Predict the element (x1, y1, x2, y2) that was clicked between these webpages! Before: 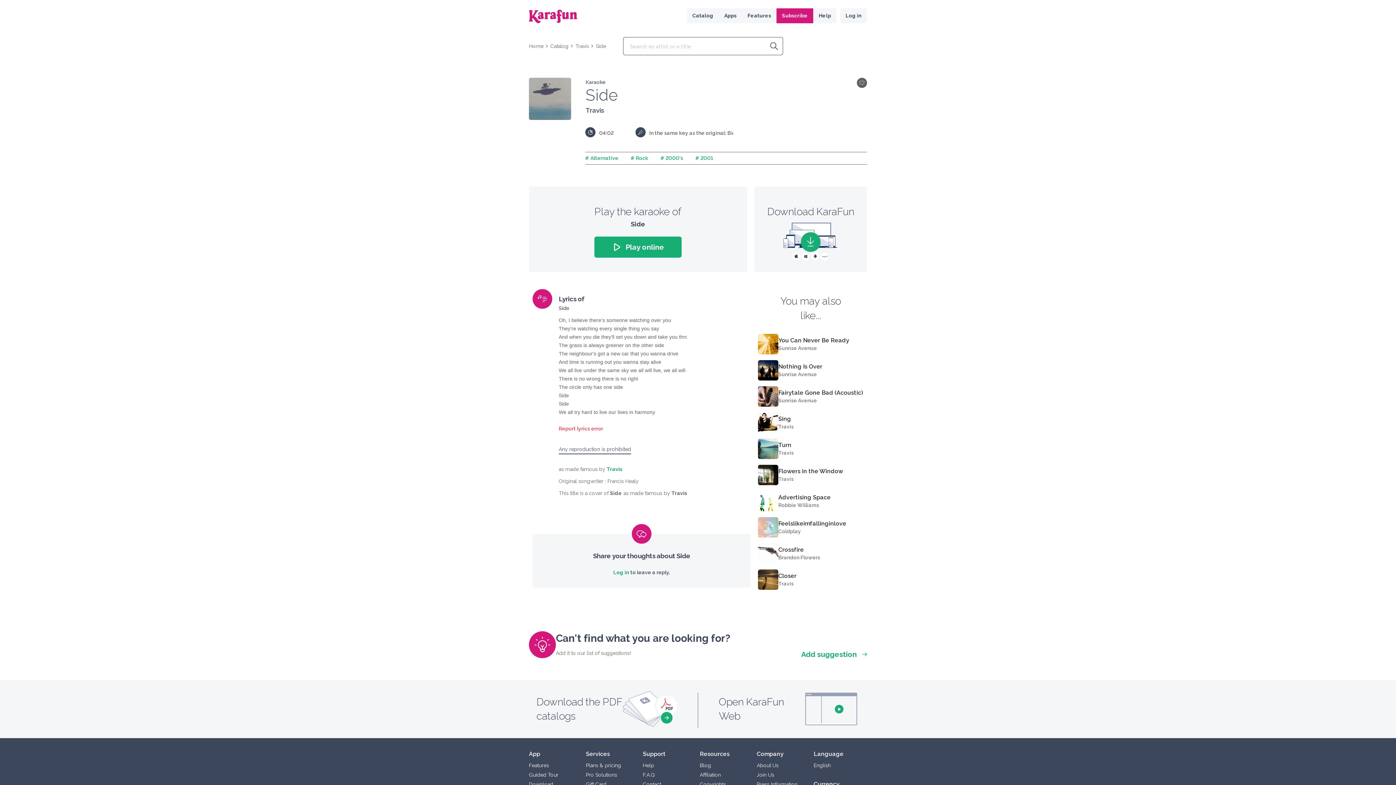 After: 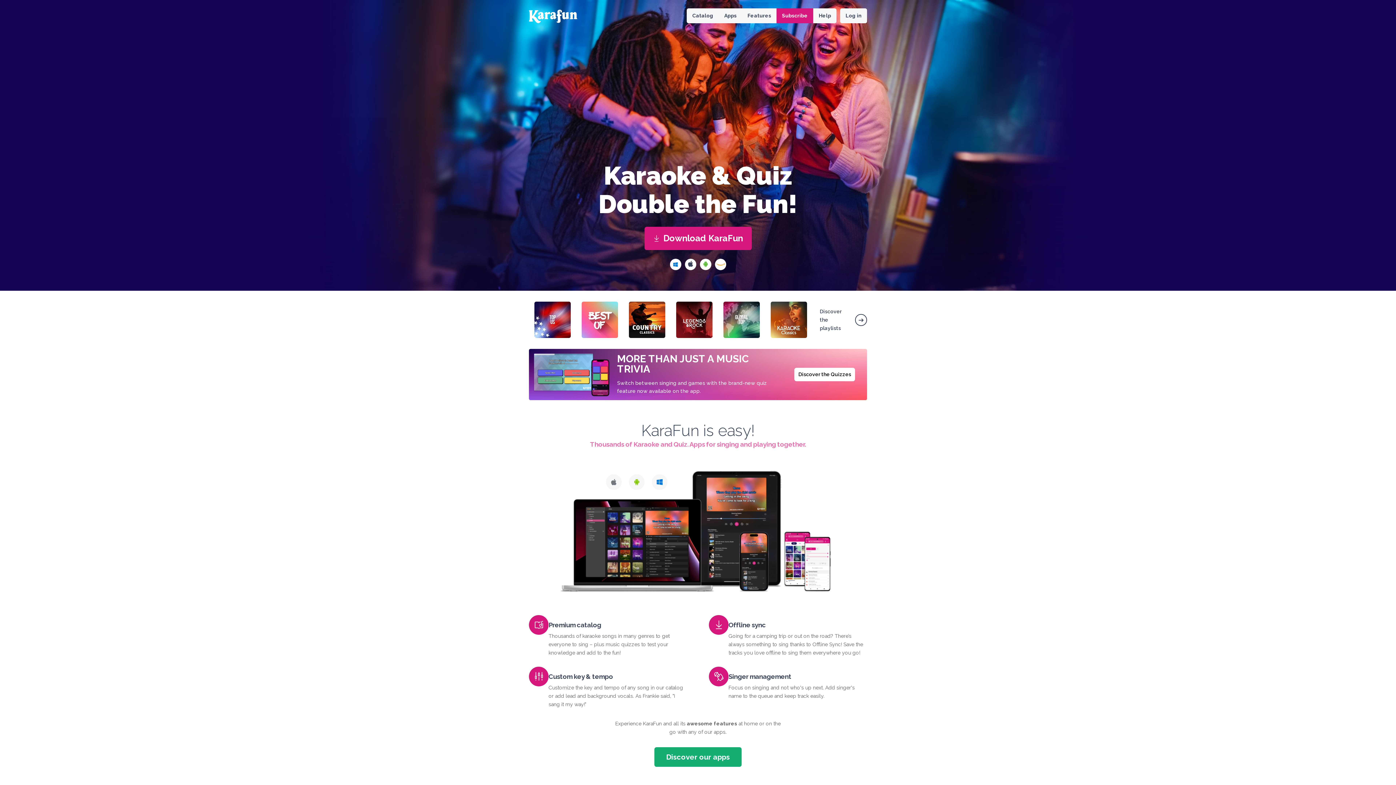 Action: label: Home bbox: (529, 42, 543, 50)